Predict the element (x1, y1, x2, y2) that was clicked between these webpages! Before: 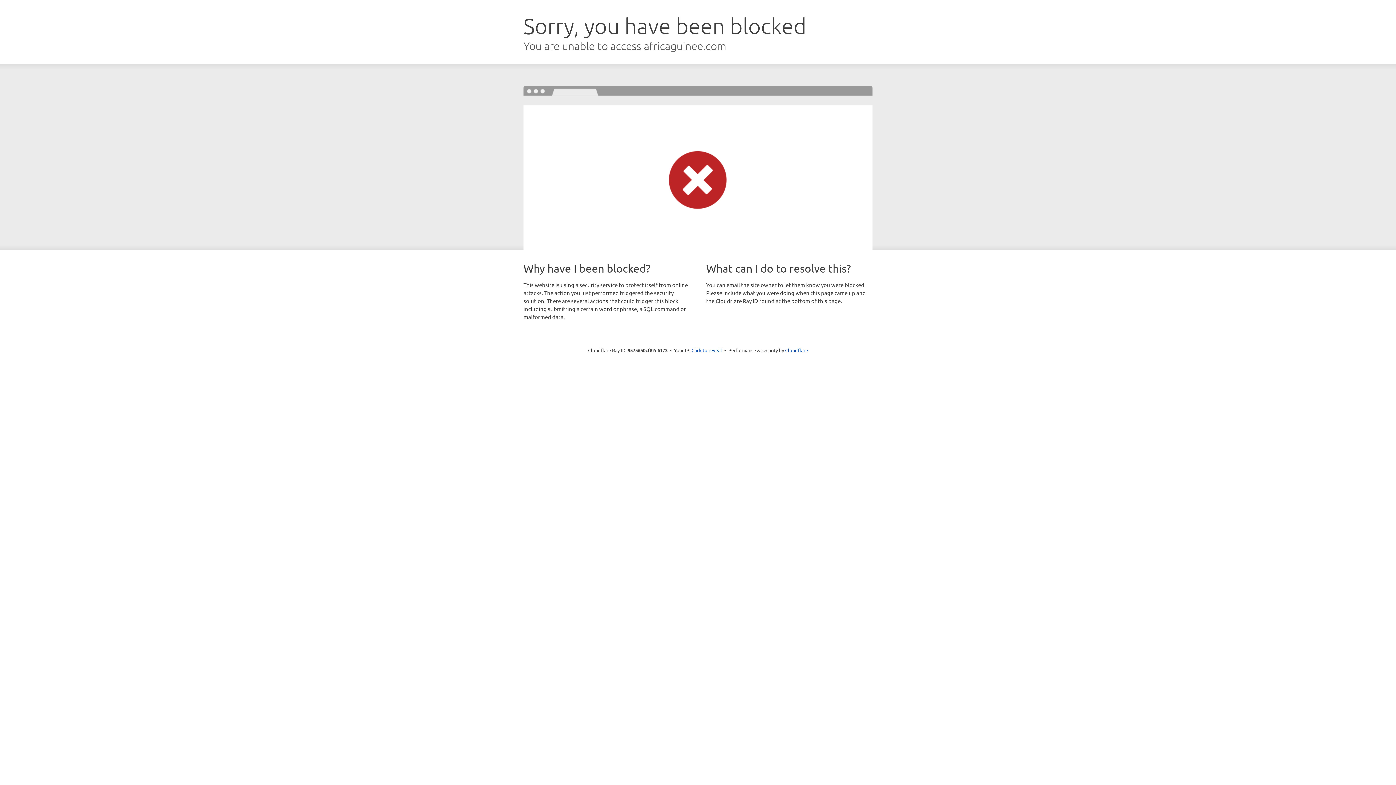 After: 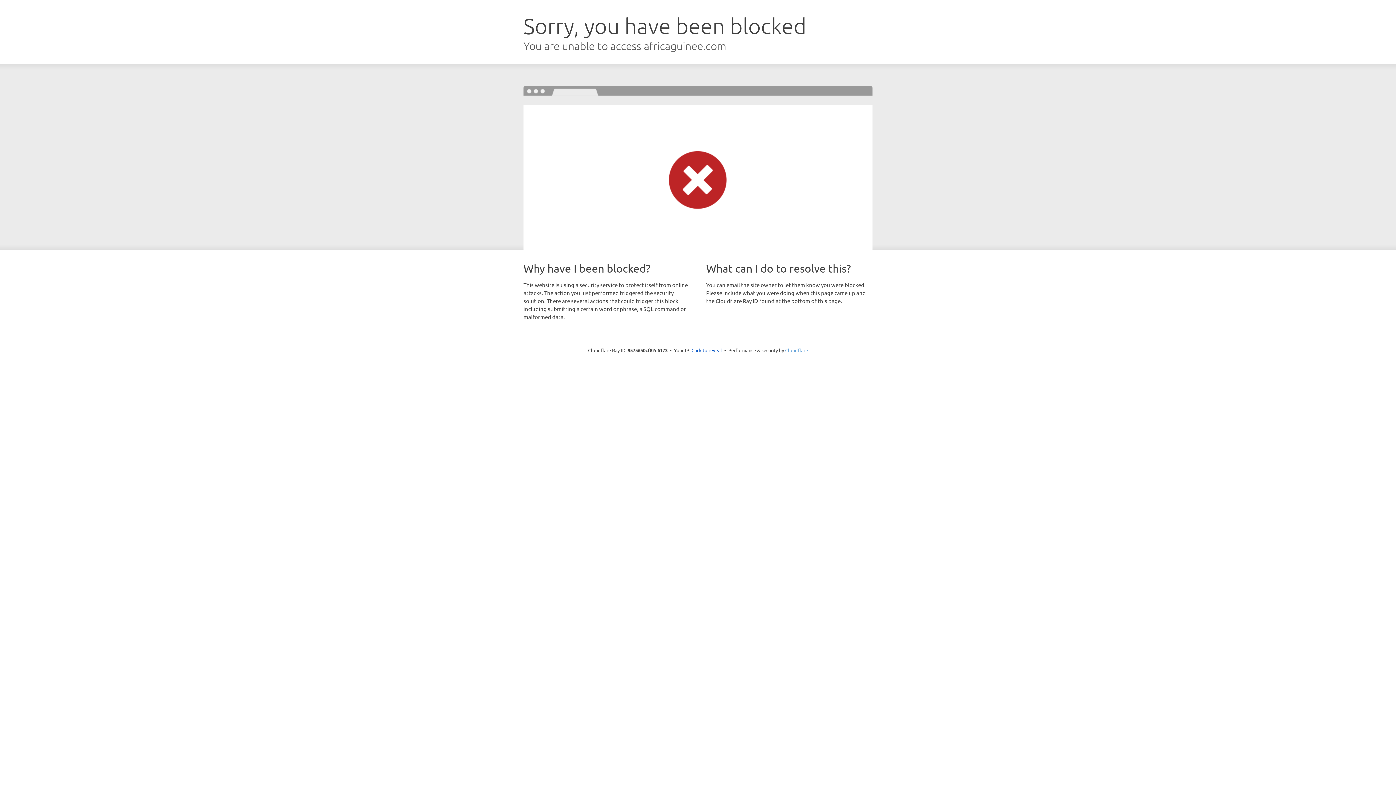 Action: bbox: (785, 347, 808, 353) label: Cloudflare